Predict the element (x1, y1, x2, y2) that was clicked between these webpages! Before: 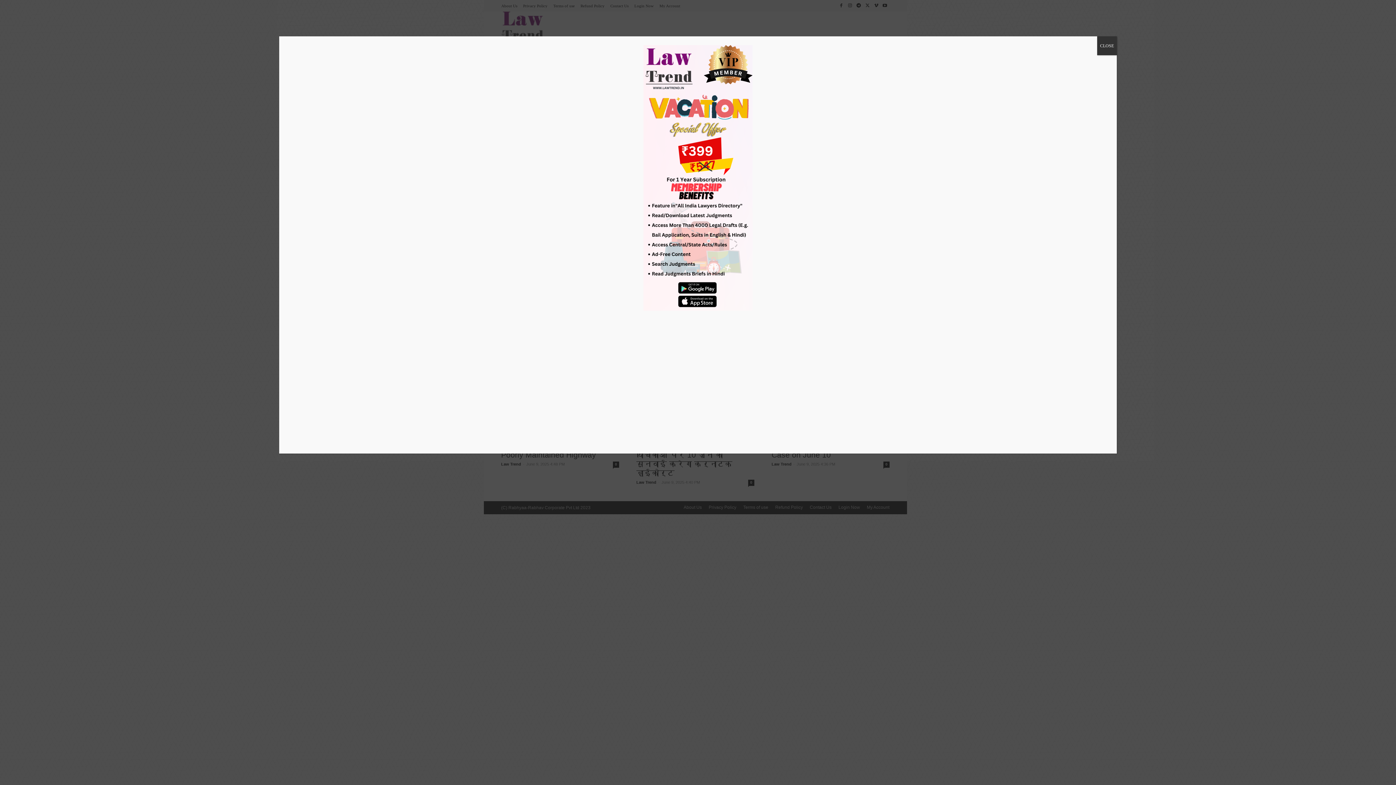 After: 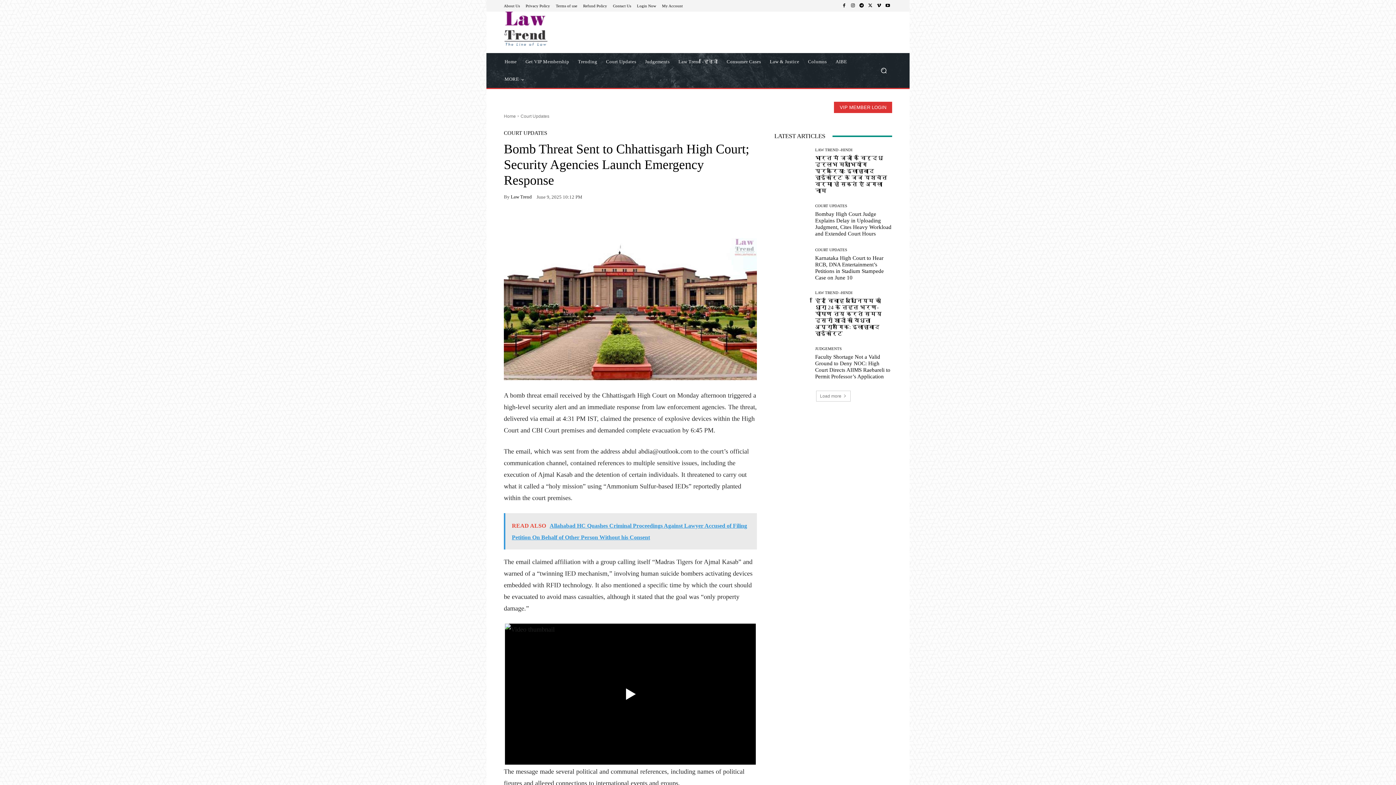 Action: label: Bomb Threat Sent to Chhattisgarh High Court; Security Agencies Launch Emergency Response bbox: (639, 283, 755, 319)